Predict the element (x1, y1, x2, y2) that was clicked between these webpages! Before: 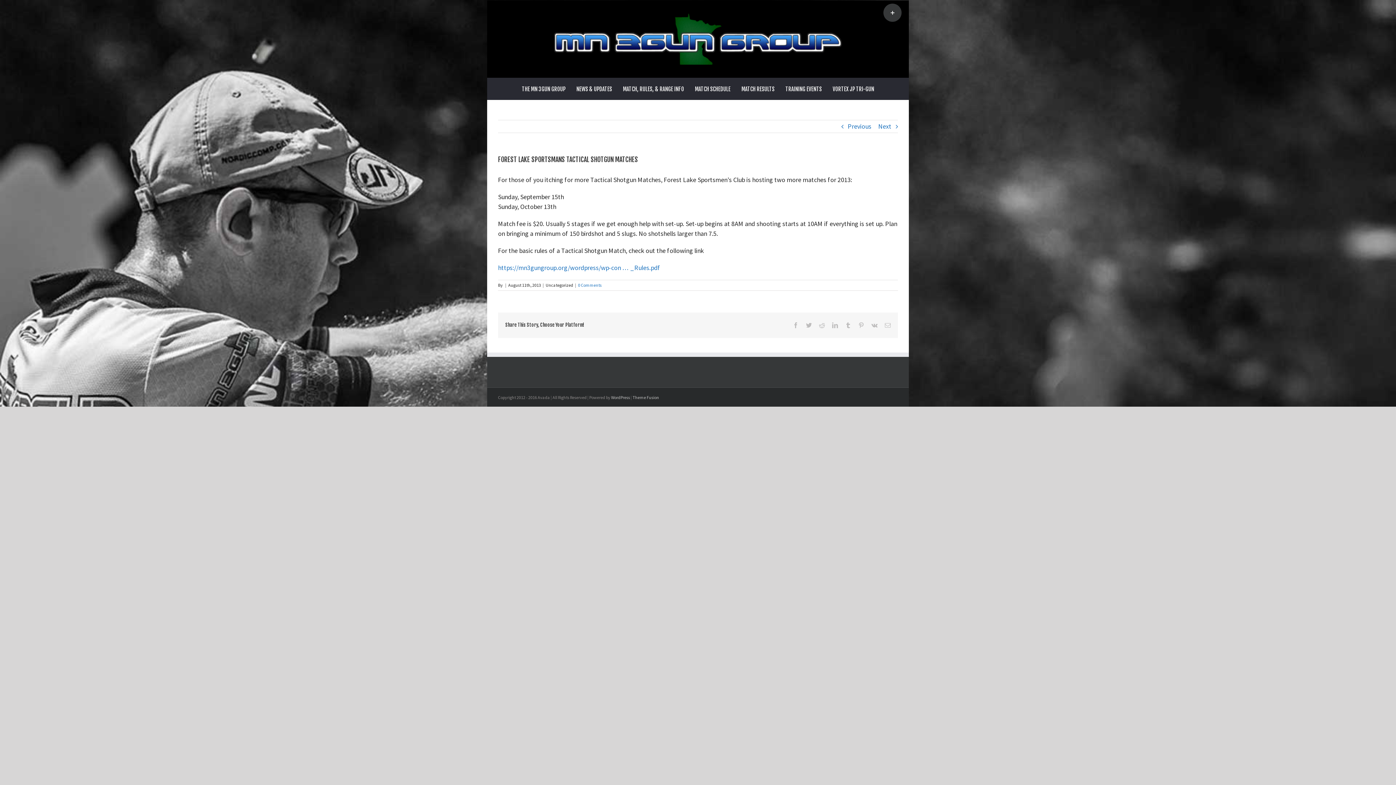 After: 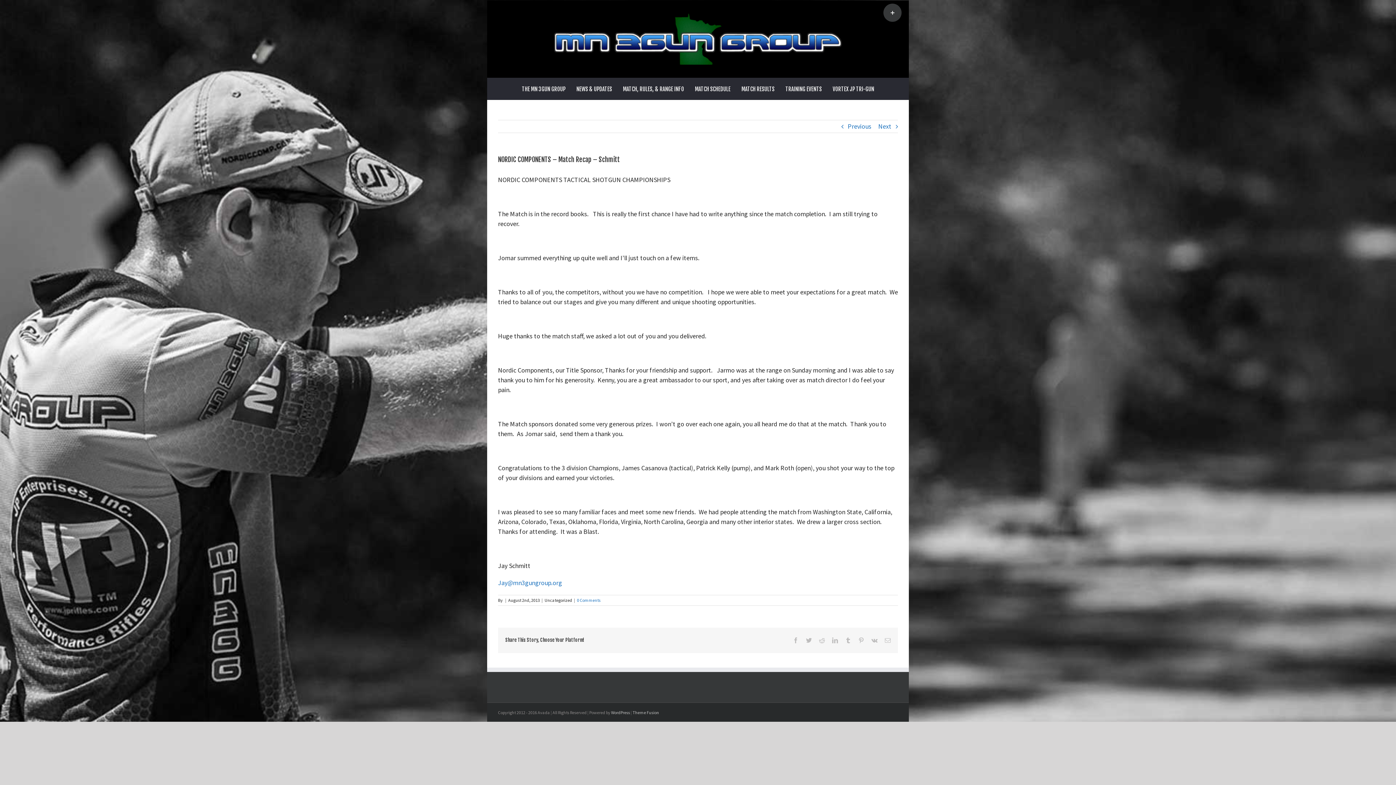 Action: label: Previous bbox: (848, 120, 871, 132)